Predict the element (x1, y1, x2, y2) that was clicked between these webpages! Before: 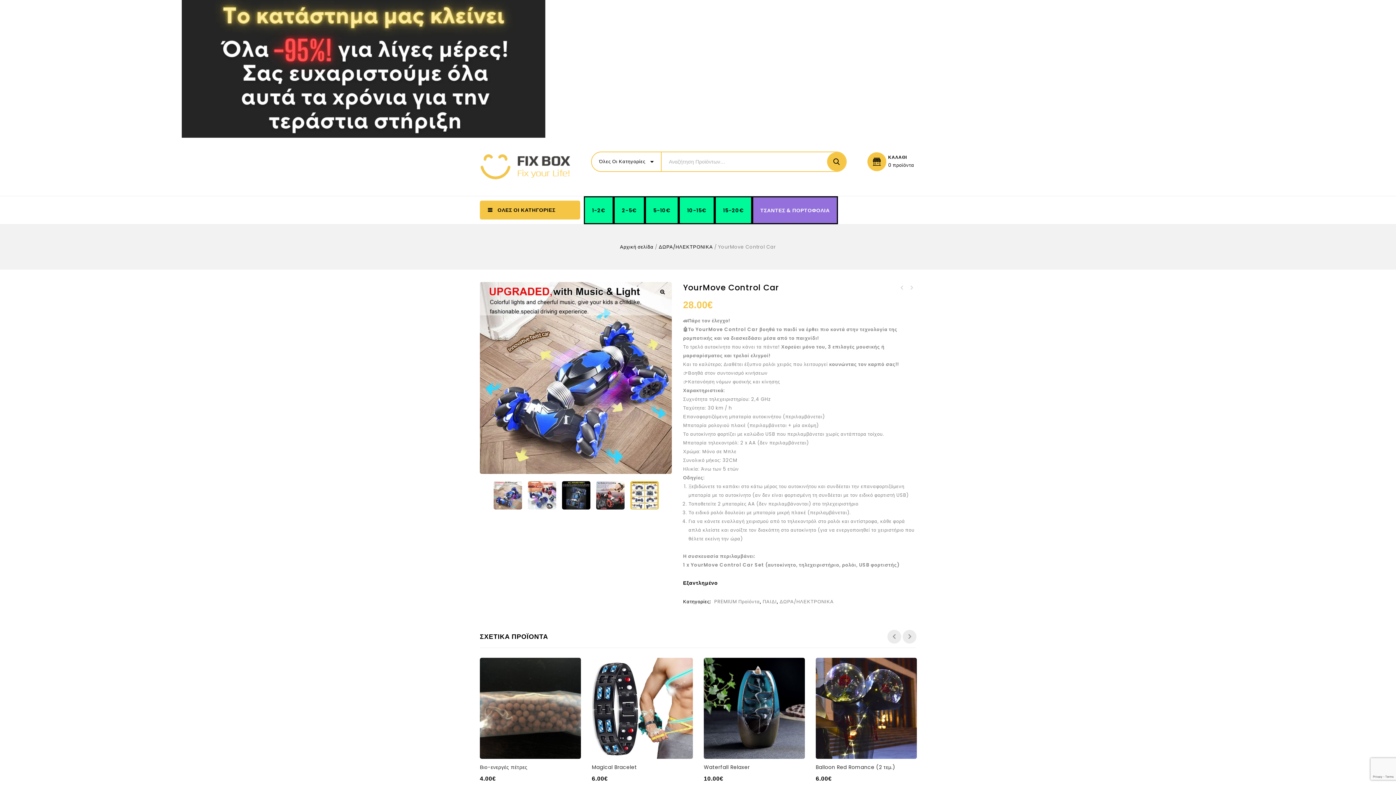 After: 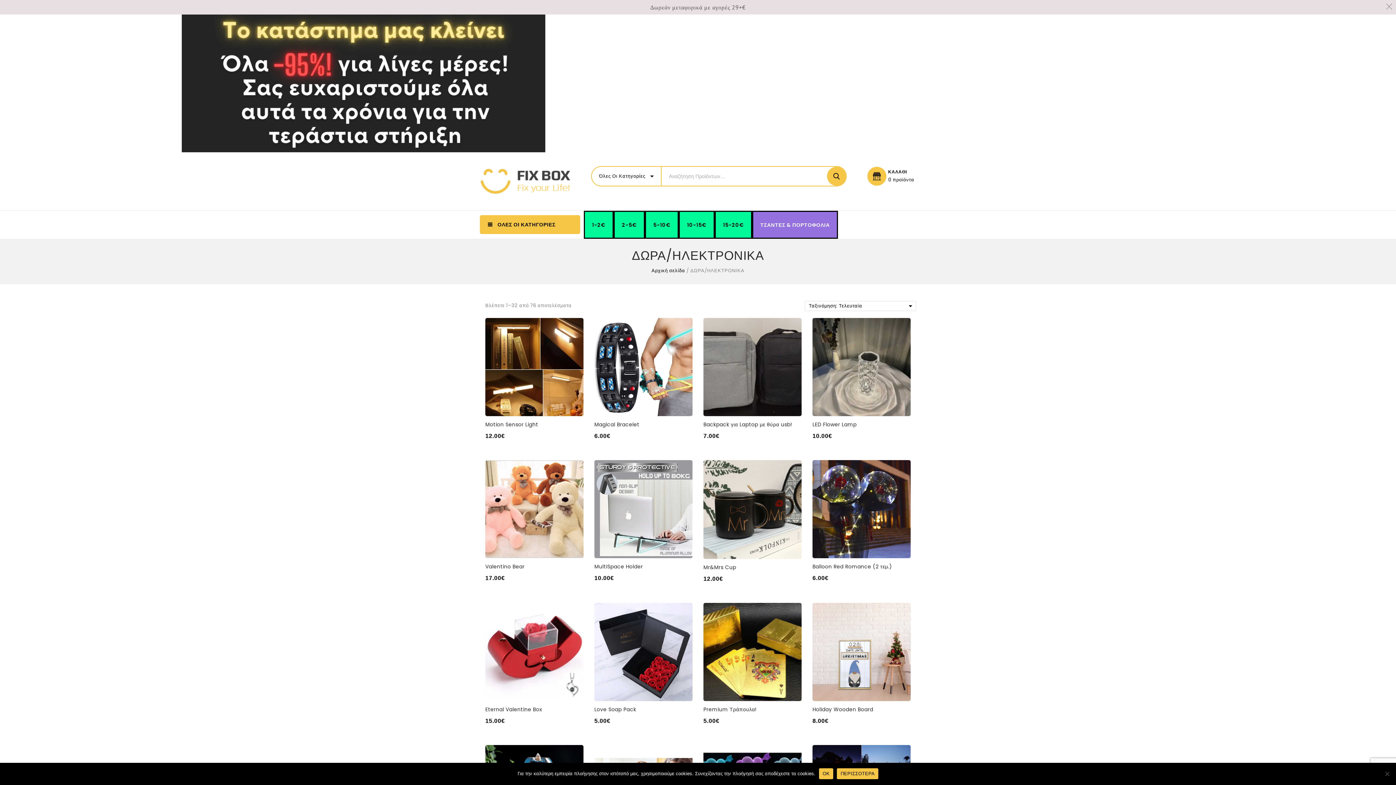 Action: label: ΔΩΡΑ/ΗΛΕΚΤΡΟΝΙΚΑ bbox: (779, 598, 833, 605)